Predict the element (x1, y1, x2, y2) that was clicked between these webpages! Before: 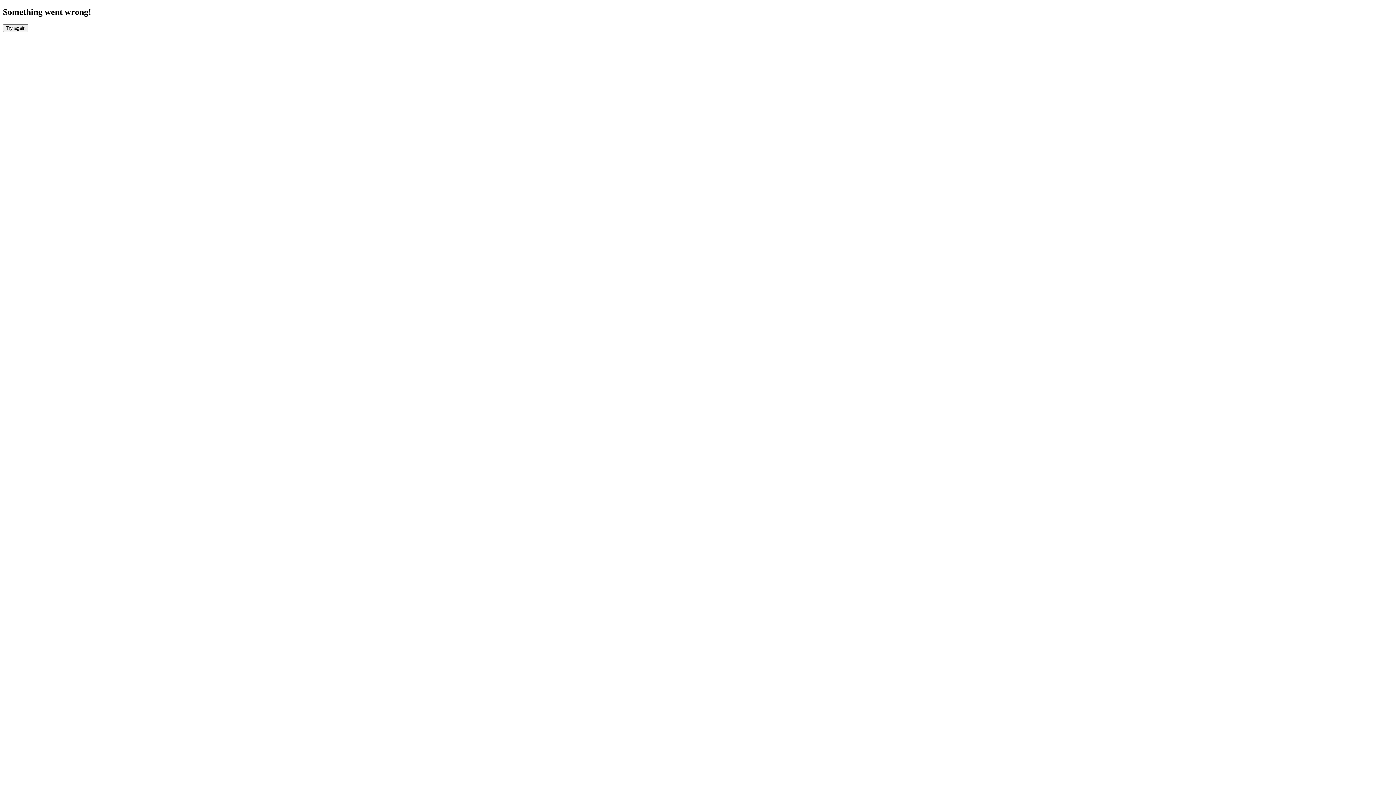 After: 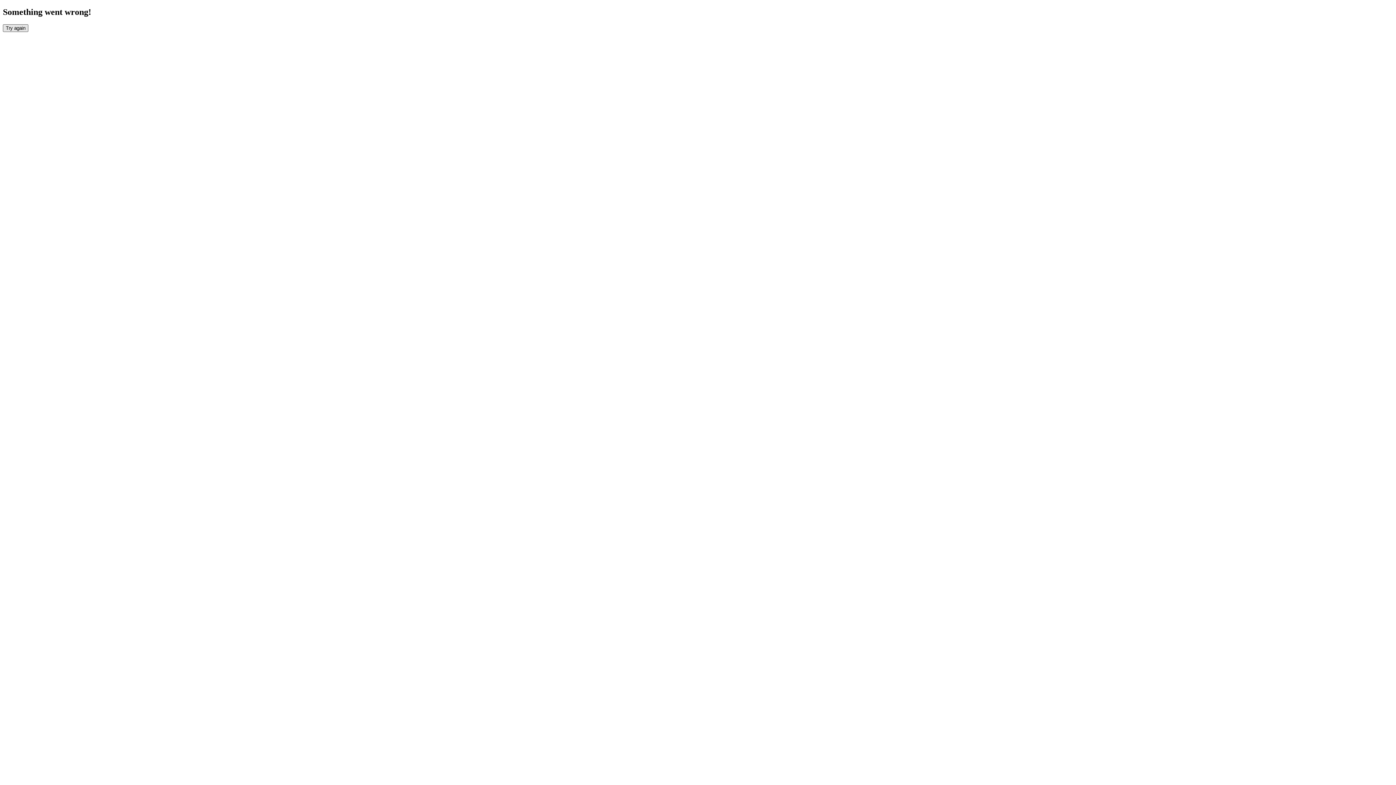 Action: bbox: (2, 24, 28, 31) label: Try again